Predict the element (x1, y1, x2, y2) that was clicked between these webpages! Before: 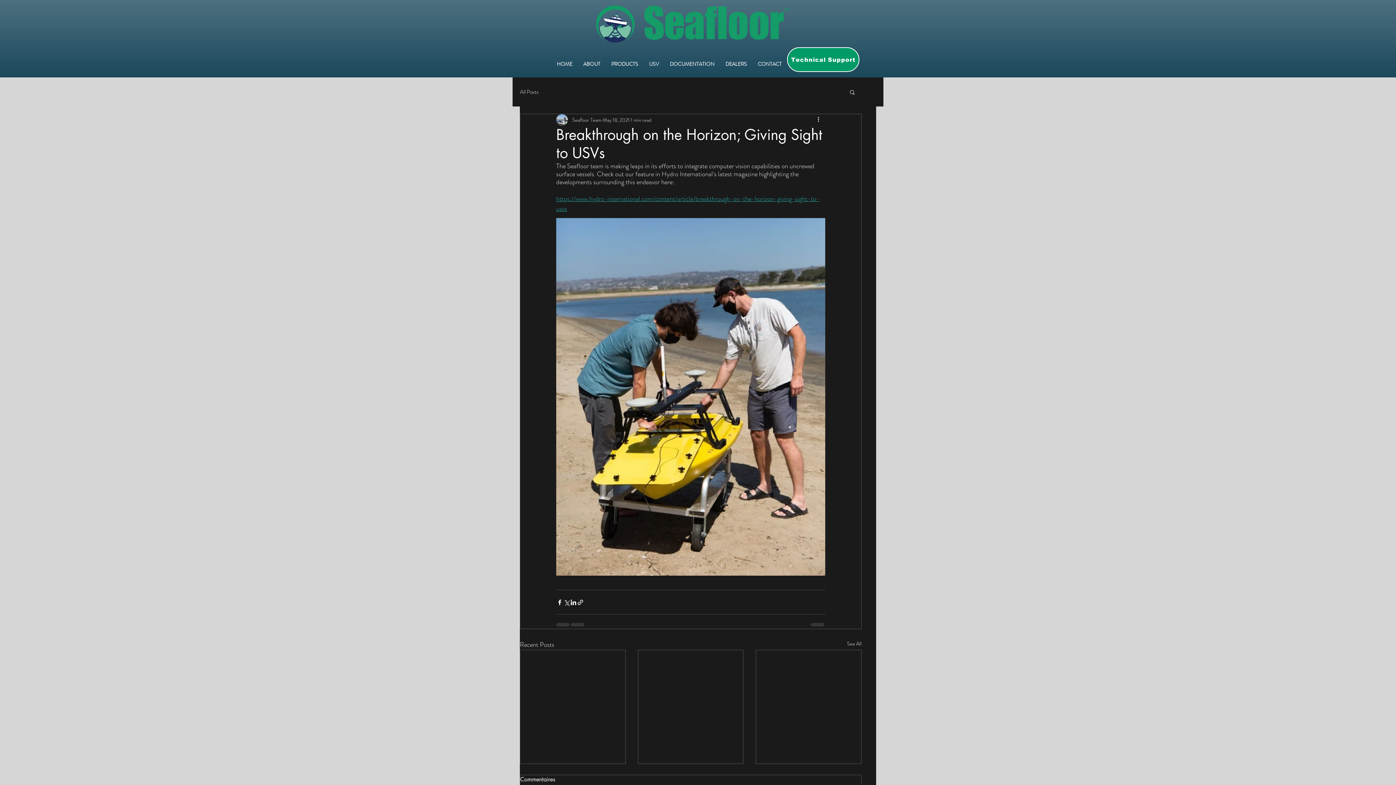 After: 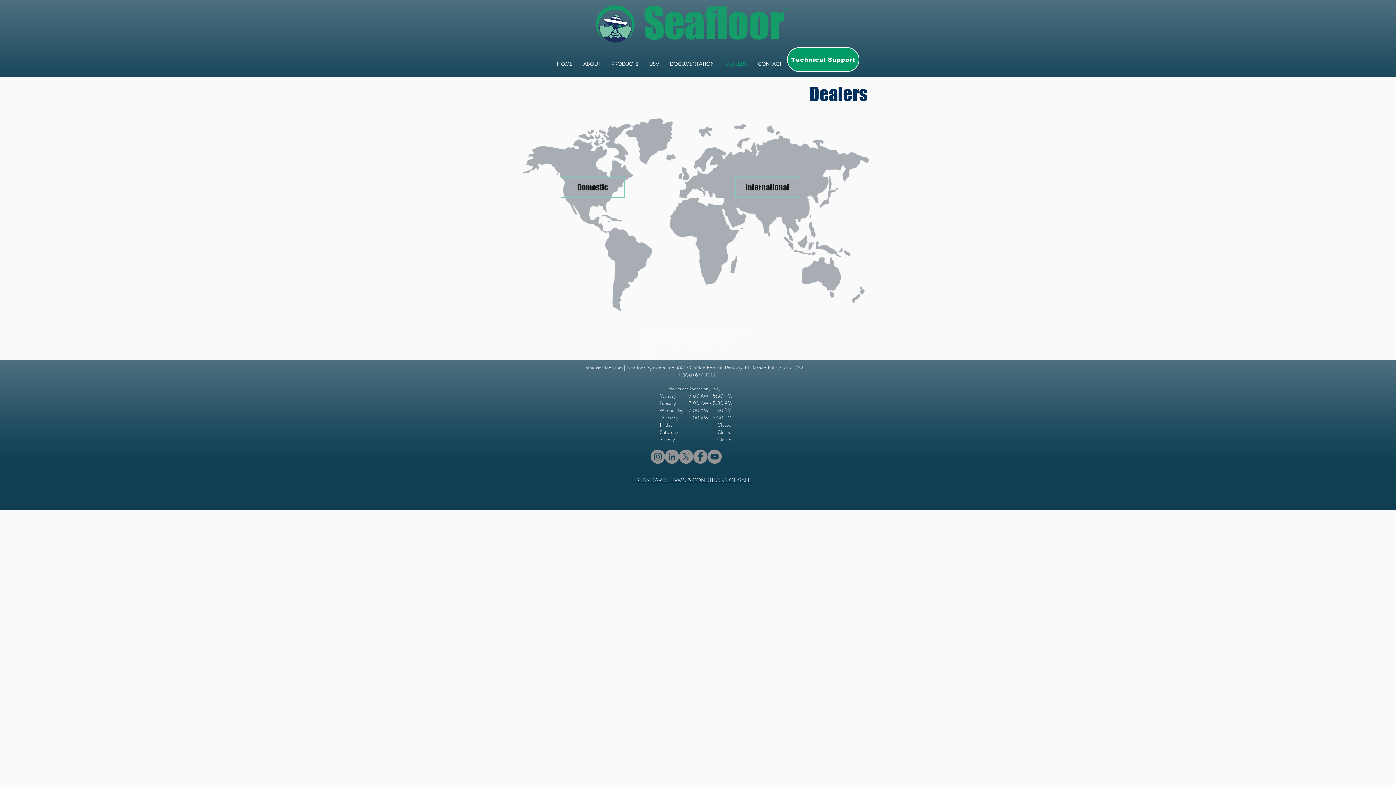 Action: bbox: (720, 58, 752, 69) label: DEALERS